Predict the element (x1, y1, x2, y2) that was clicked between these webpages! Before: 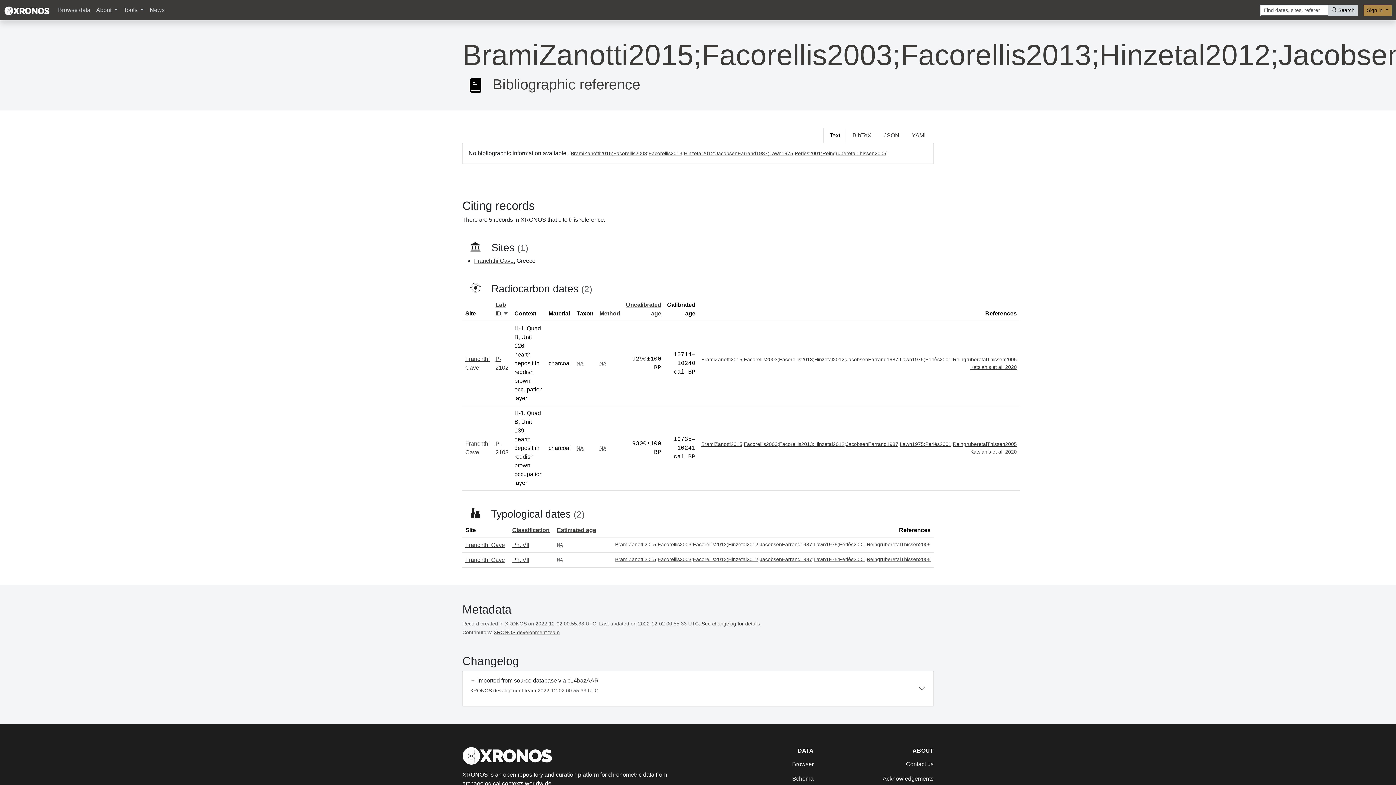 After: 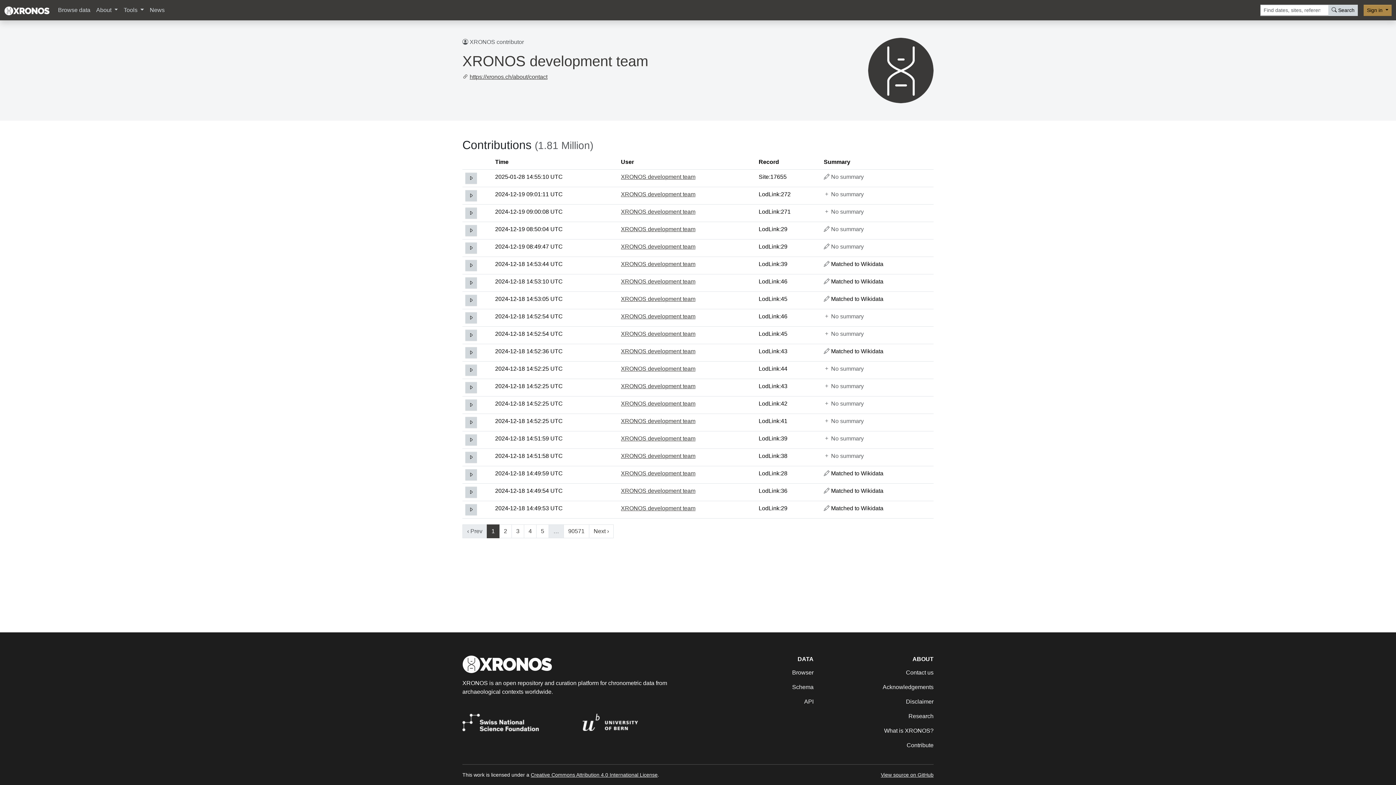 Action: label: XRONOS development team bbox: (493, 629, 560, 635)